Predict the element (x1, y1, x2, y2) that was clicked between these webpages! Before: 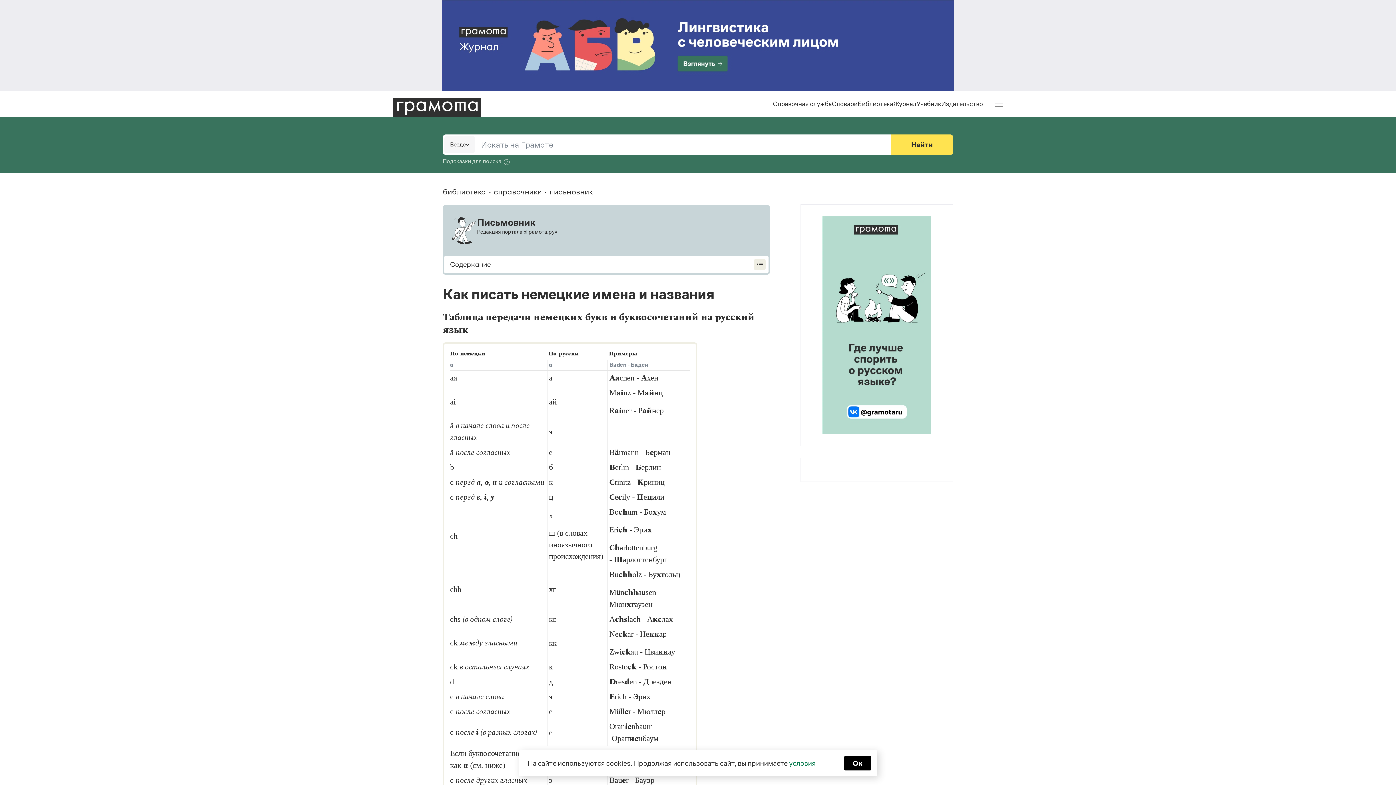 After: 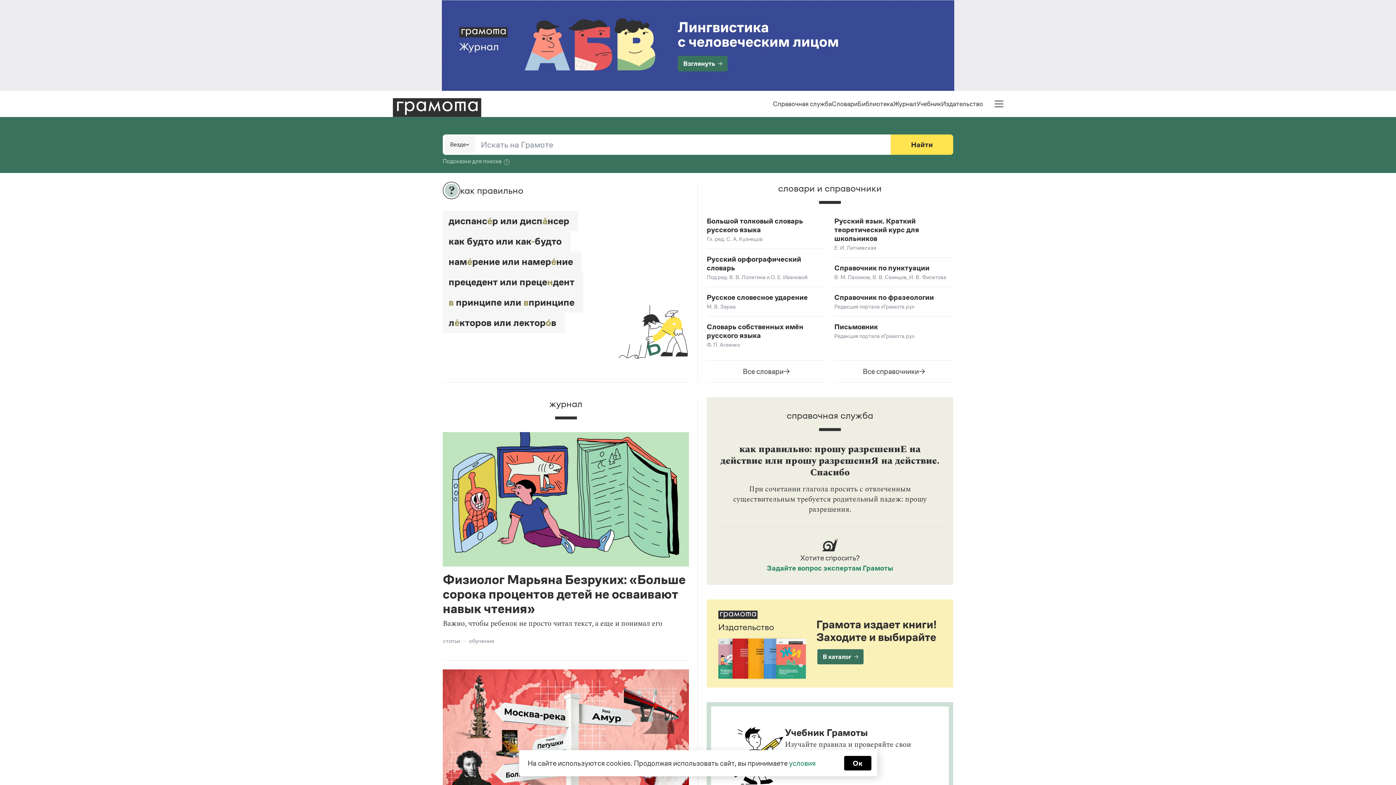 Action: bbox: (392, 98, 481, 117)